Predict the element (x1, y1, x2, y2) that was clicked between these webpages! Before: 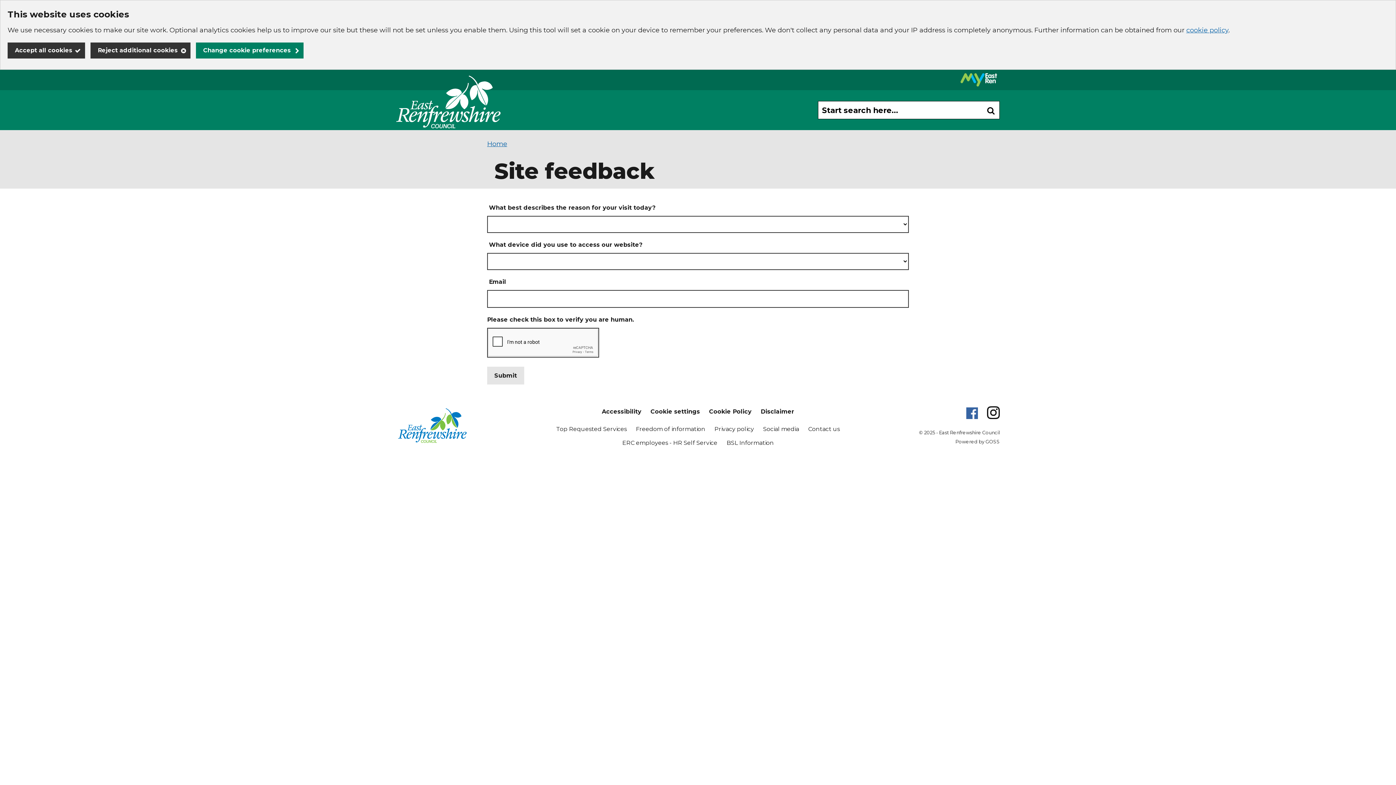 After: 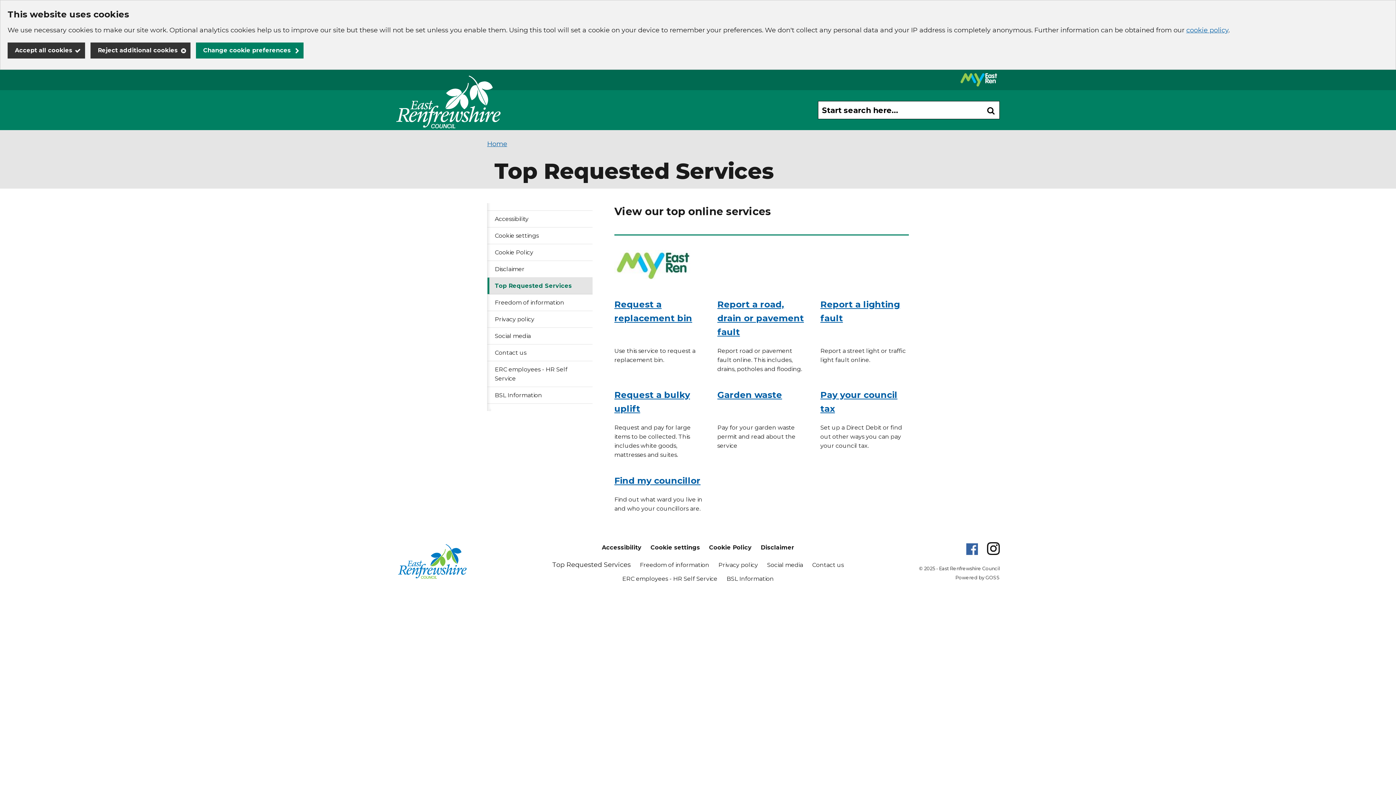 Action: label: Top Requested Services bbox: (556, 425, 626, 432)